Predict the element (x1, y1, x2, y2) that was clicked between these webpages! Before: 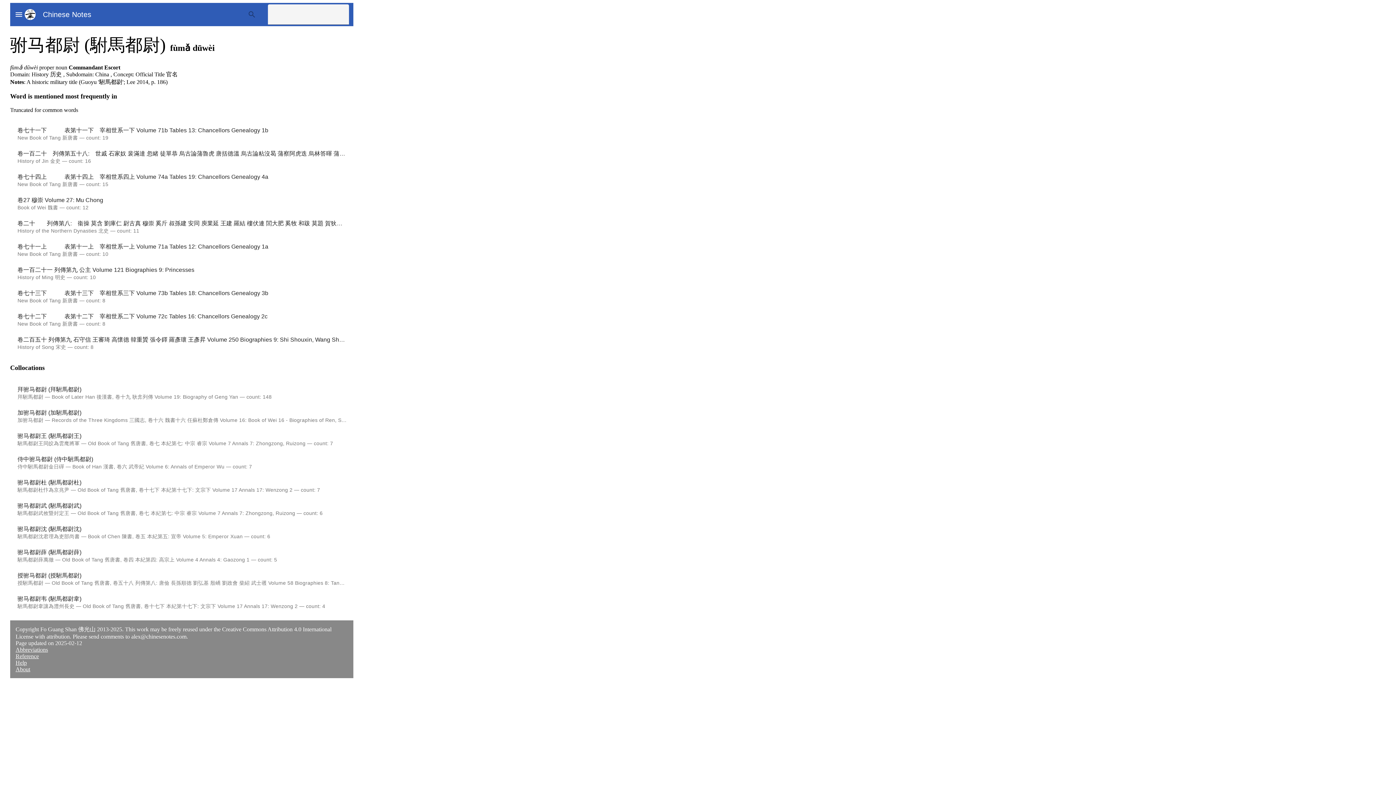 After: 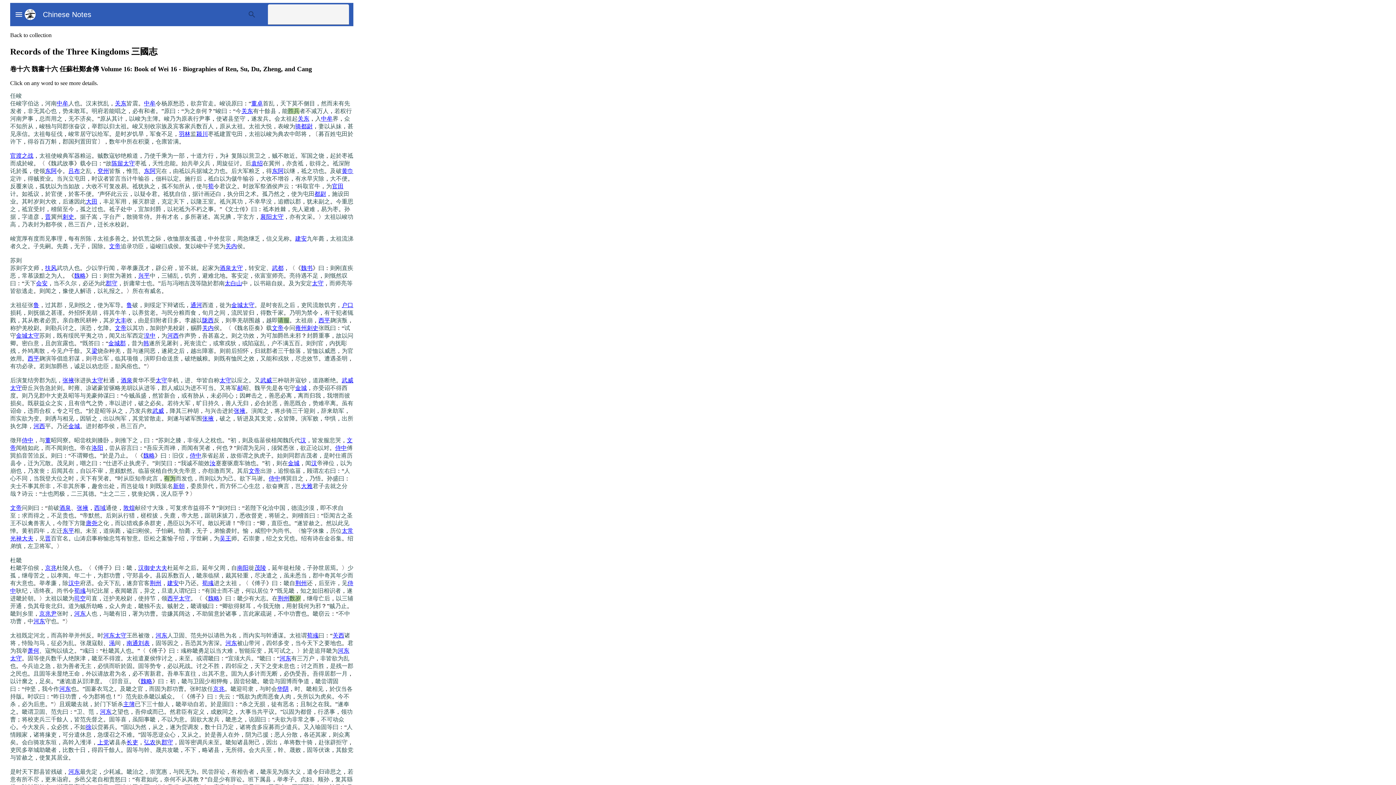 Action: bbox: (148, 417, 399, 423) label: 卷十六 魏書十六 任蘇杜鄭倉傳 Volume 16: Book of Wei 16 - Biographies of Ren, Su, Du, Zheng, and Cang